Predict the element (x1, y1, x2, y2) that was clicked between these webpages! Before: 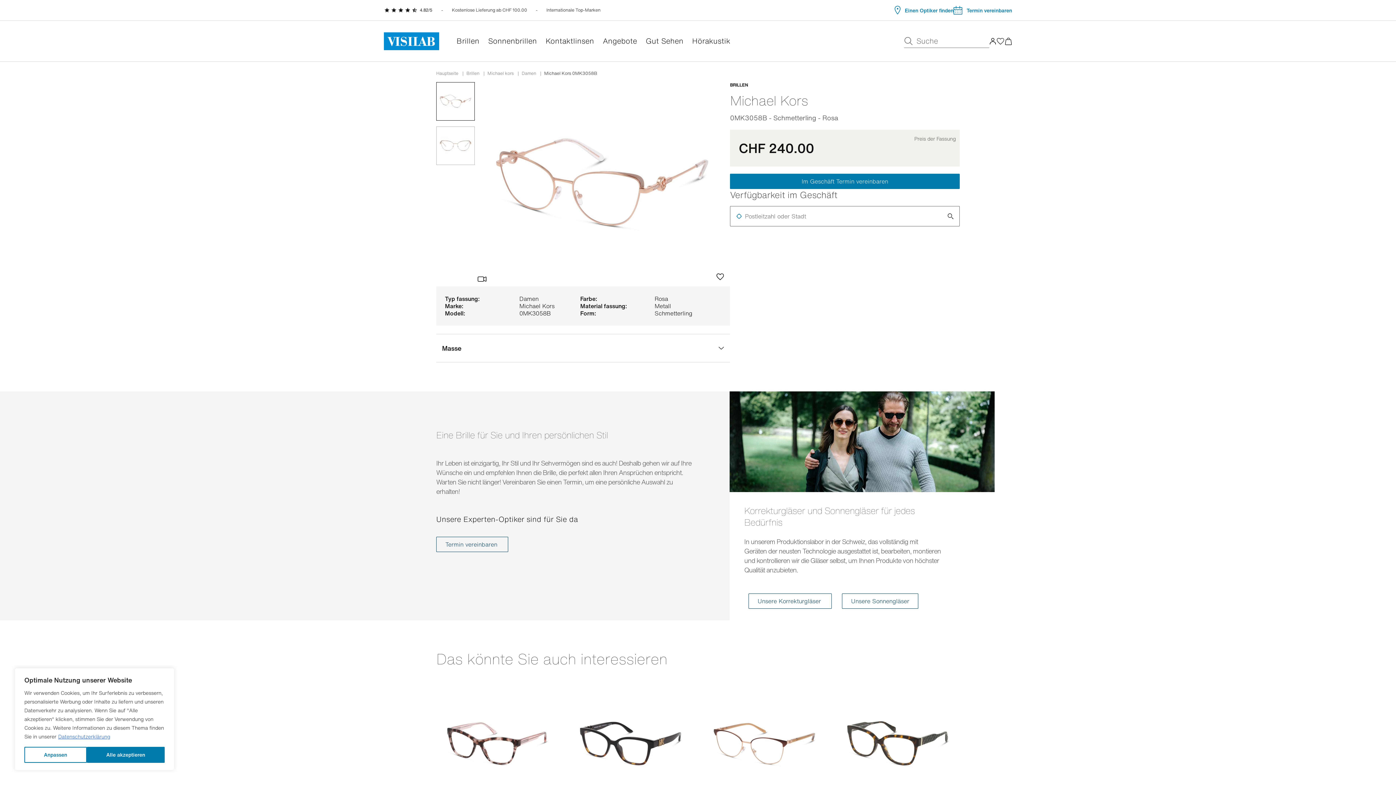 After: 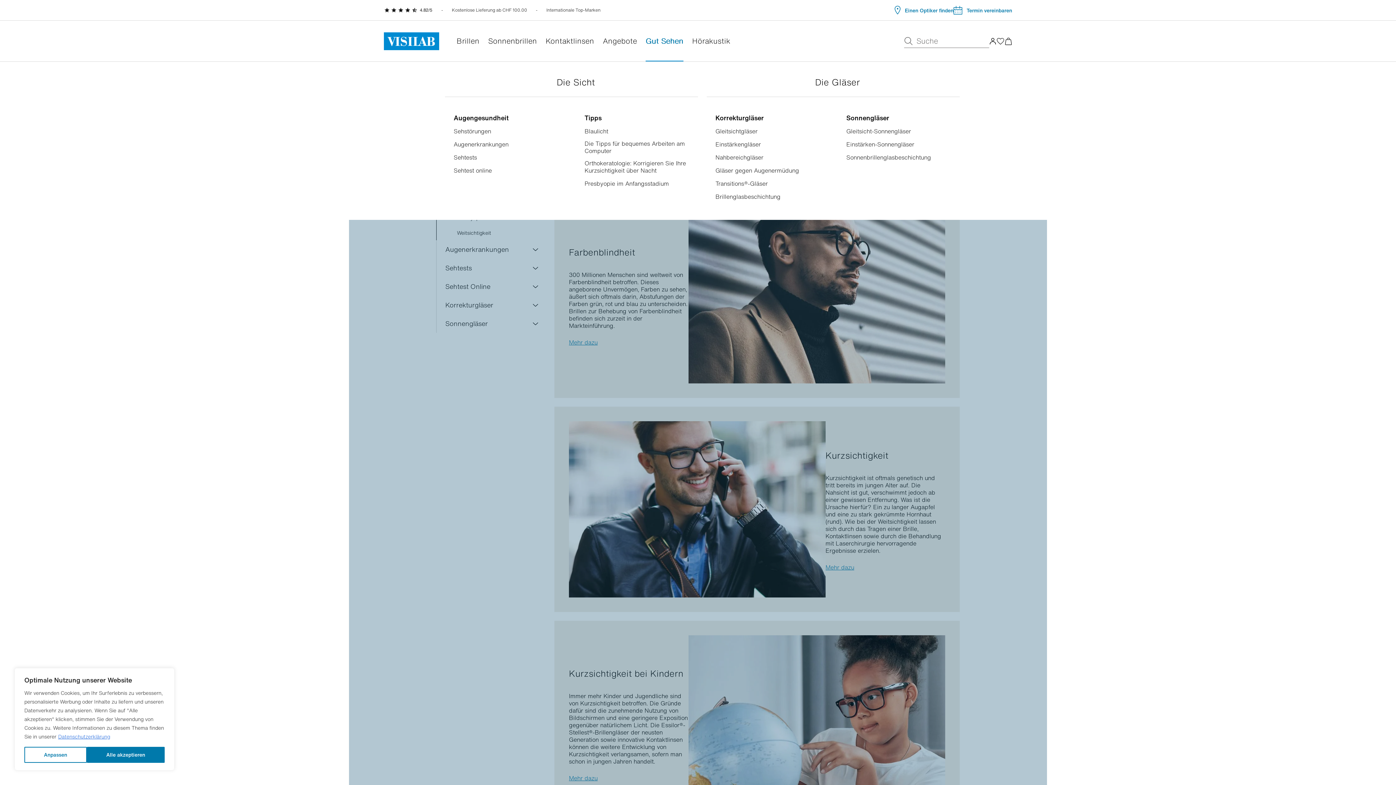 Action: label: Gut Sehen bbox: (641, 30, 688, 51)